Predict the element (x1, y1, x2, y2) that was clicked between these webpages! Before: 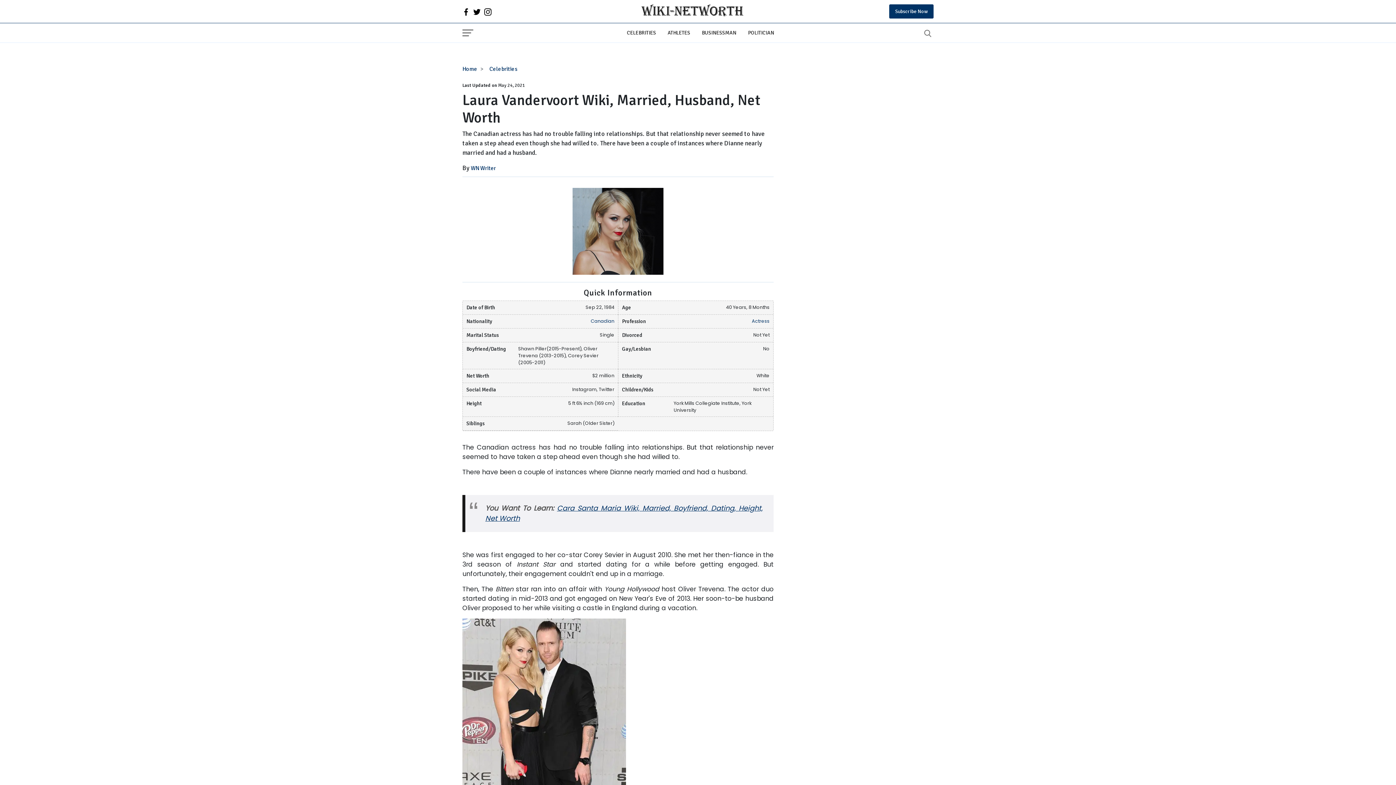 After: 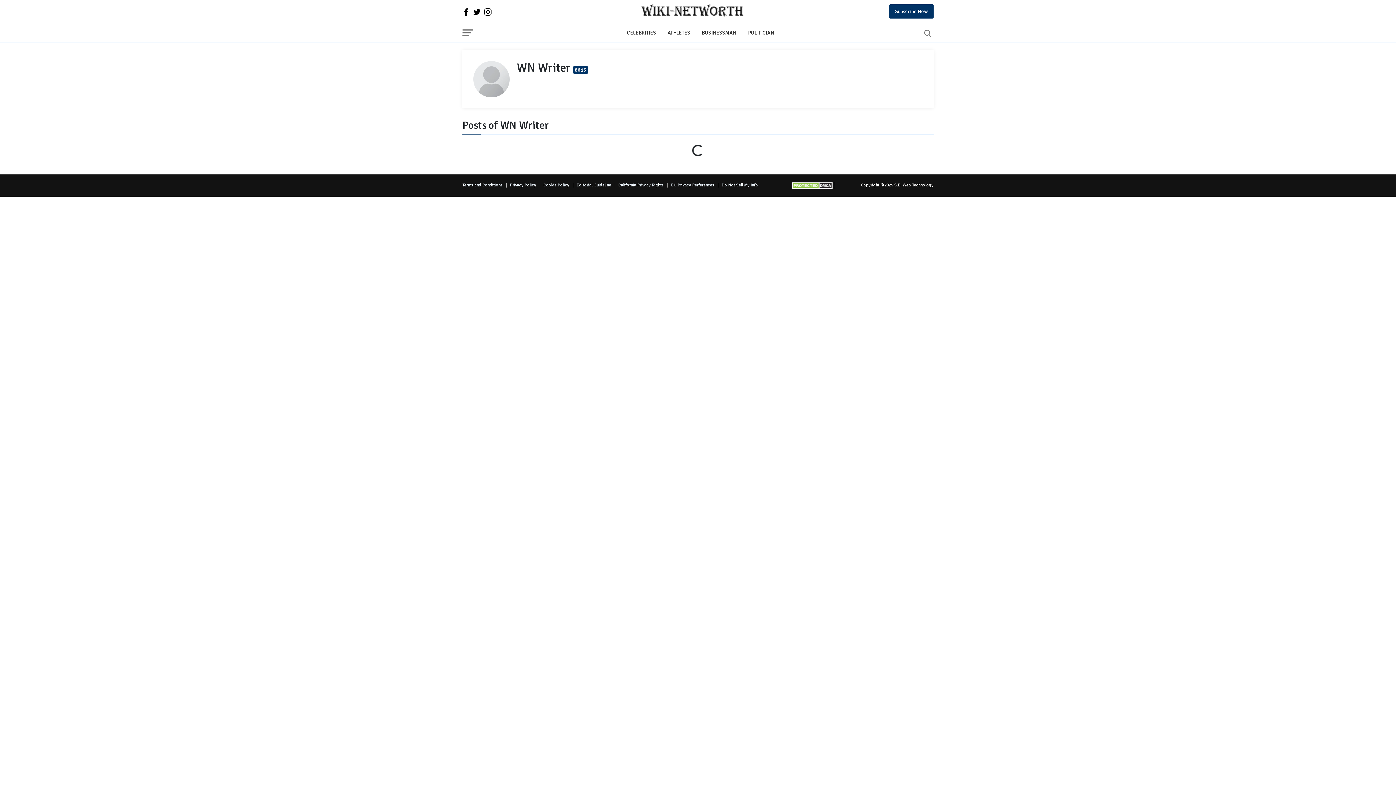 Action: bbox: (470, 164, 496, 172) label: WN Writer